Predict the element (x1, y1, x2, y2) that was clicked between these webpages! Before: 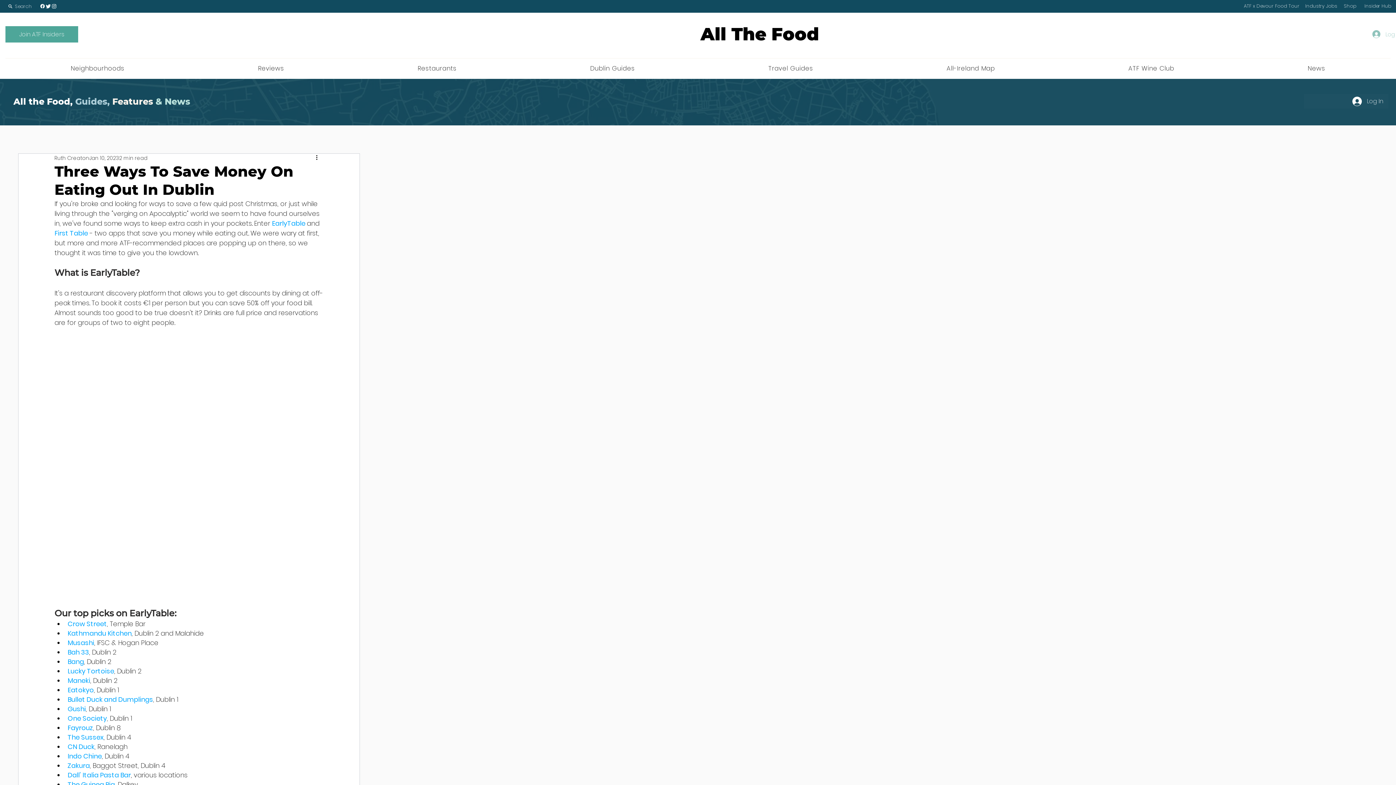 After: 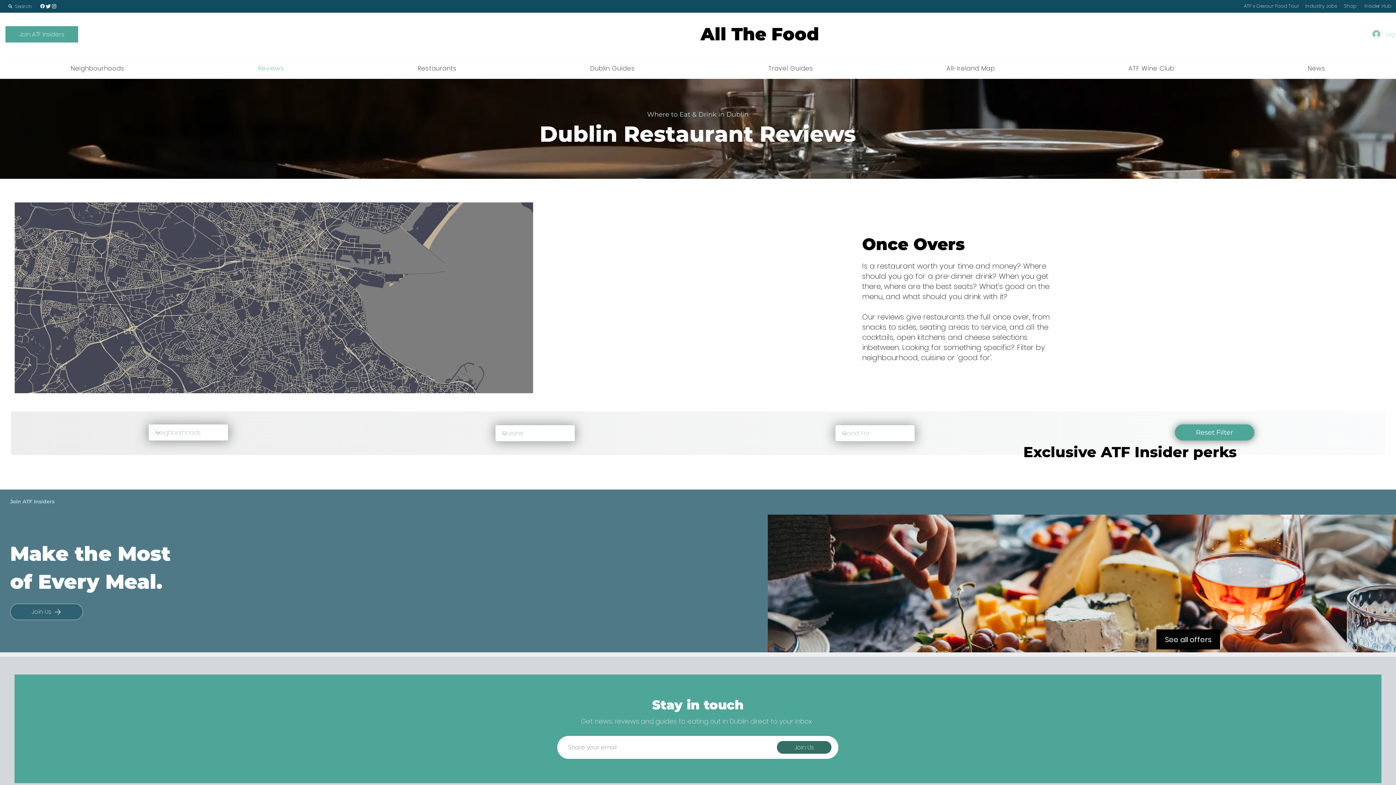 Action: label: Reviews bbox: (192, 60, 349, 76)